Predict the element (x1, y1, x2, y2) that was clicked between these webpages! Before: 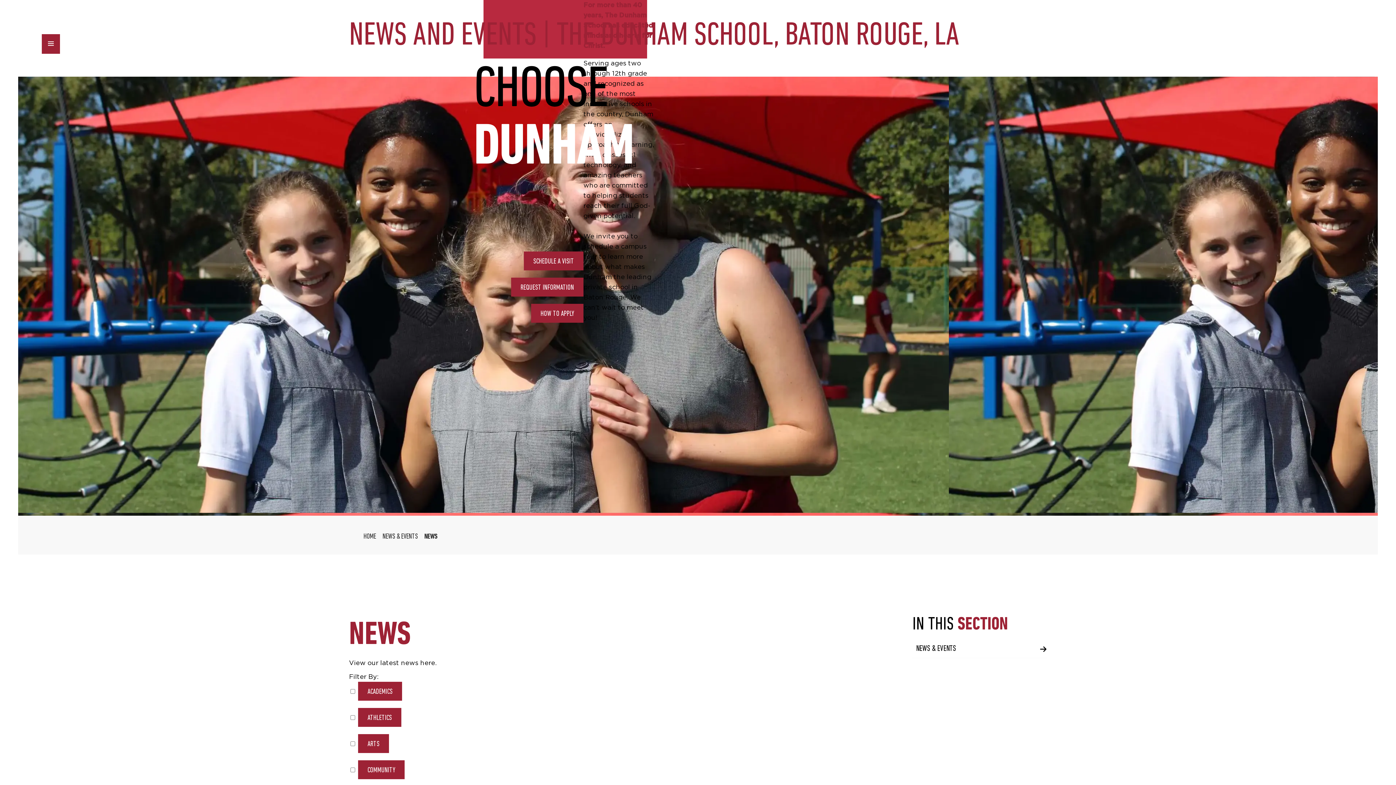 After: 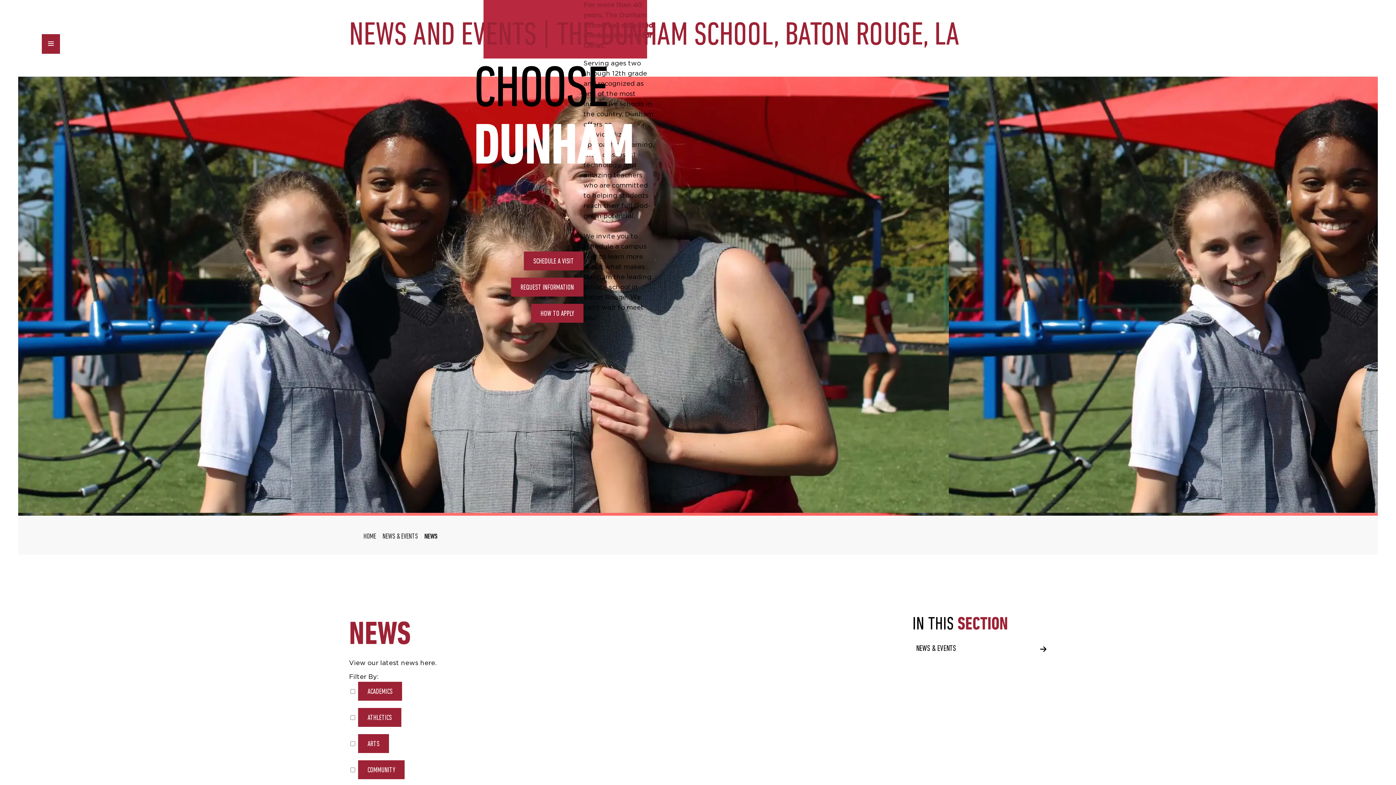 Action: bbox: (912, 640, 1047, 658) label: NEWS & EVENTS